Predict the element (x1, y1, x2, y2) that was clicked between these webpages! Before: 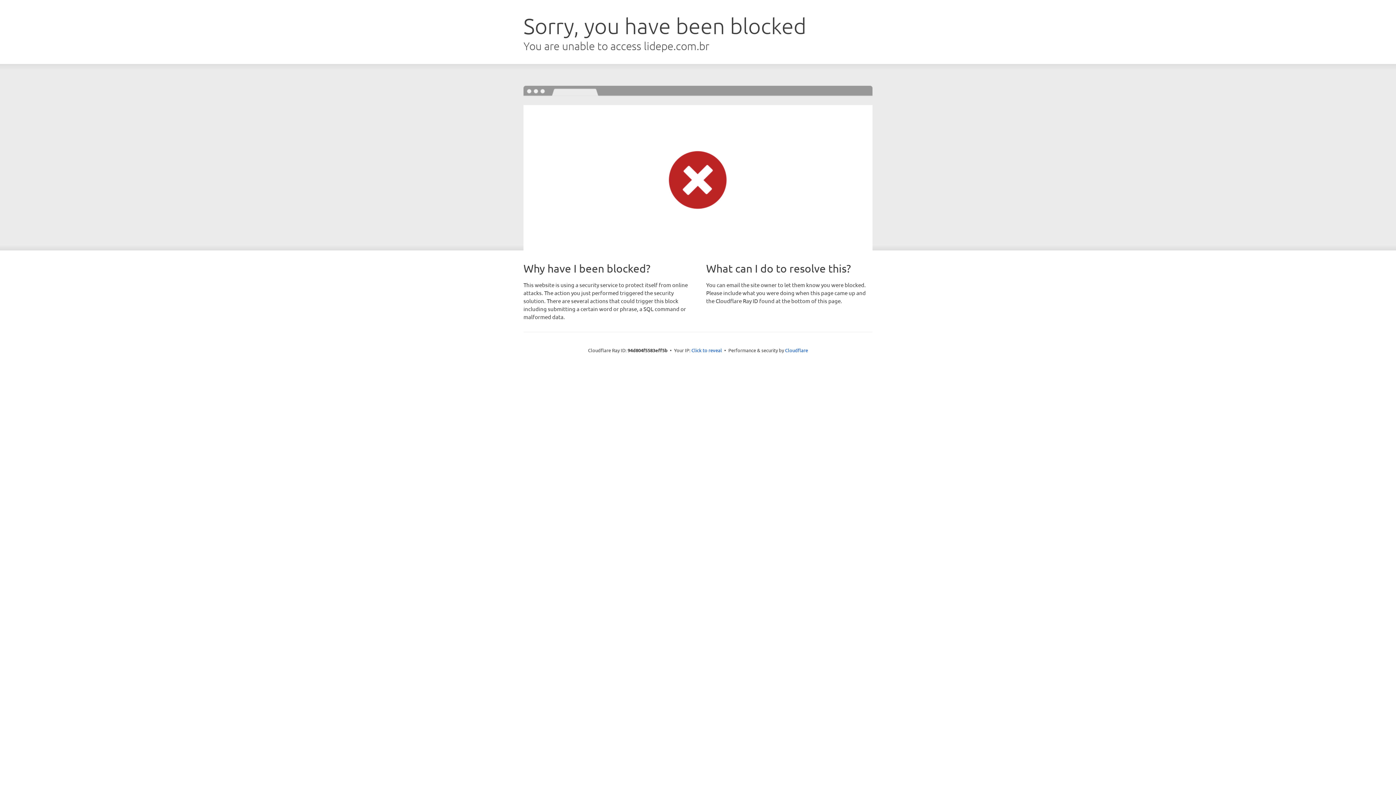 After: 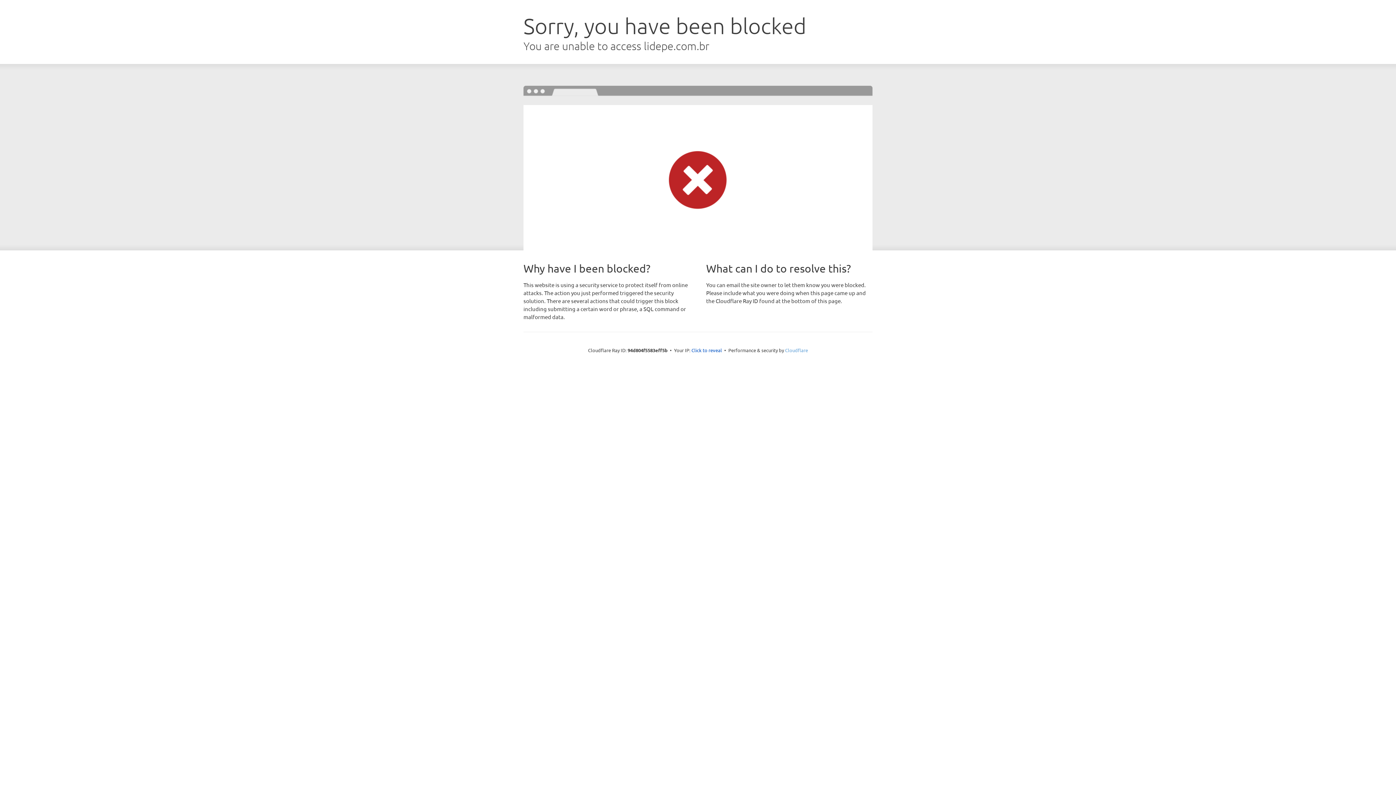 Action: label: Cloudflare bbox: (785, 347, 808, 353)